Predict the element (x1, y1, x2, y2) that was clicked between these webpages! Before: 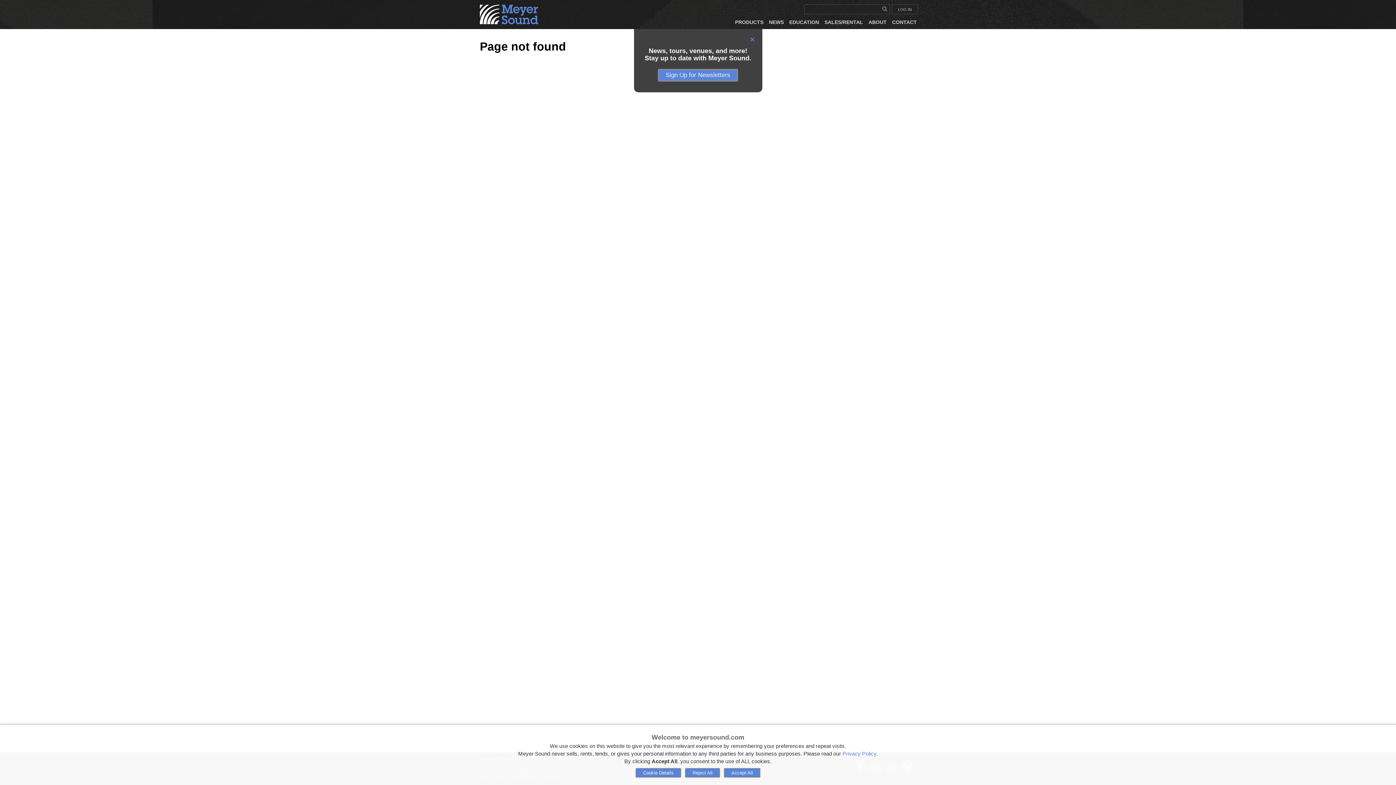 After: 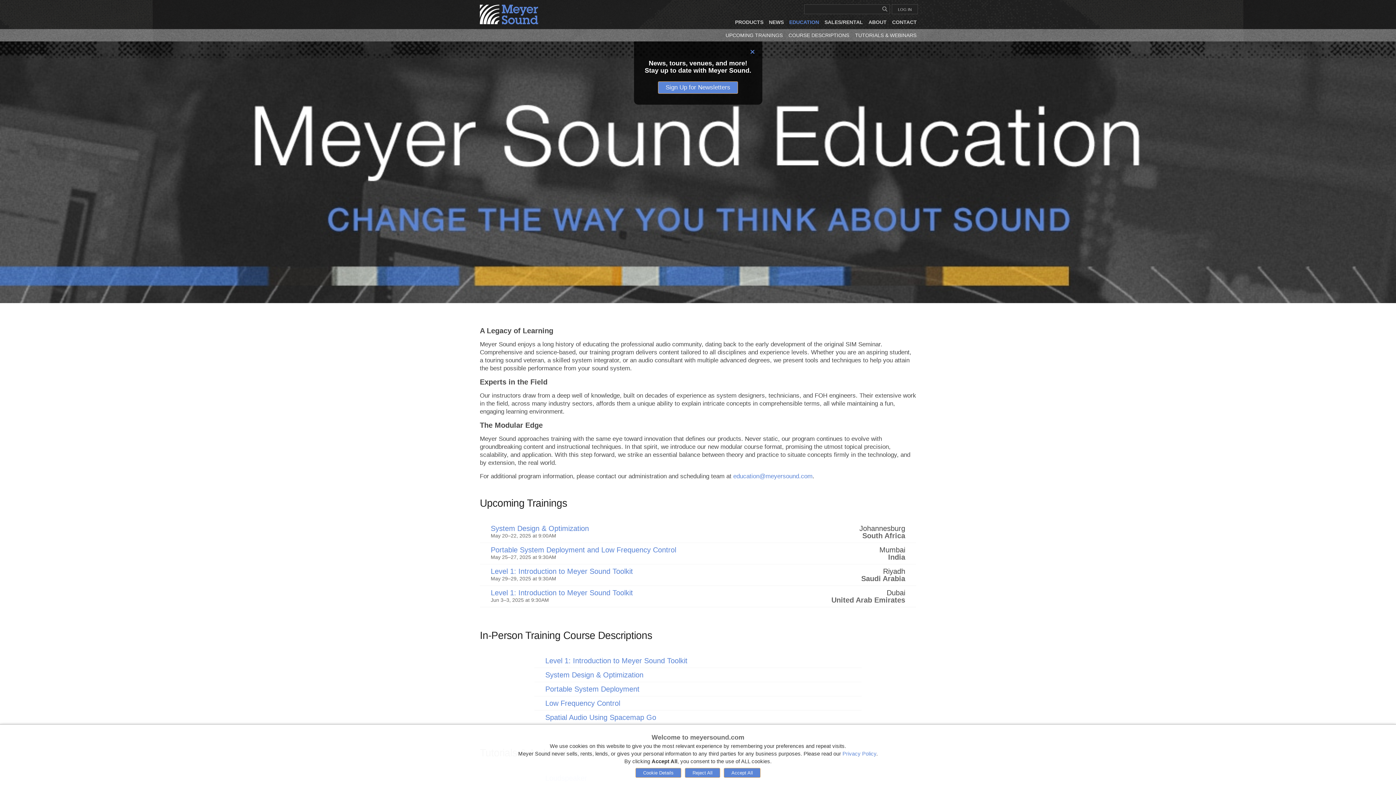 Action: bbox: (786, 15, 821, 29) label: EDUCATION